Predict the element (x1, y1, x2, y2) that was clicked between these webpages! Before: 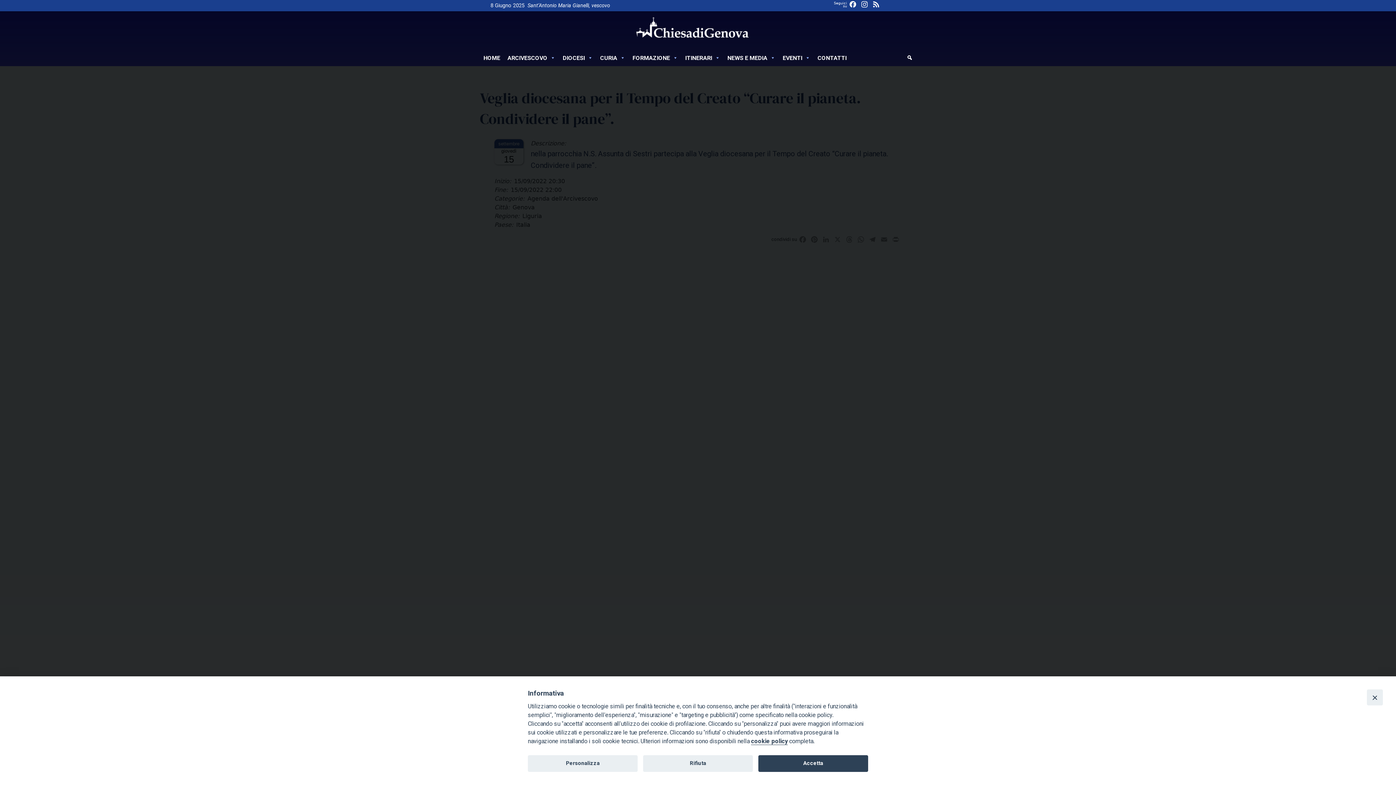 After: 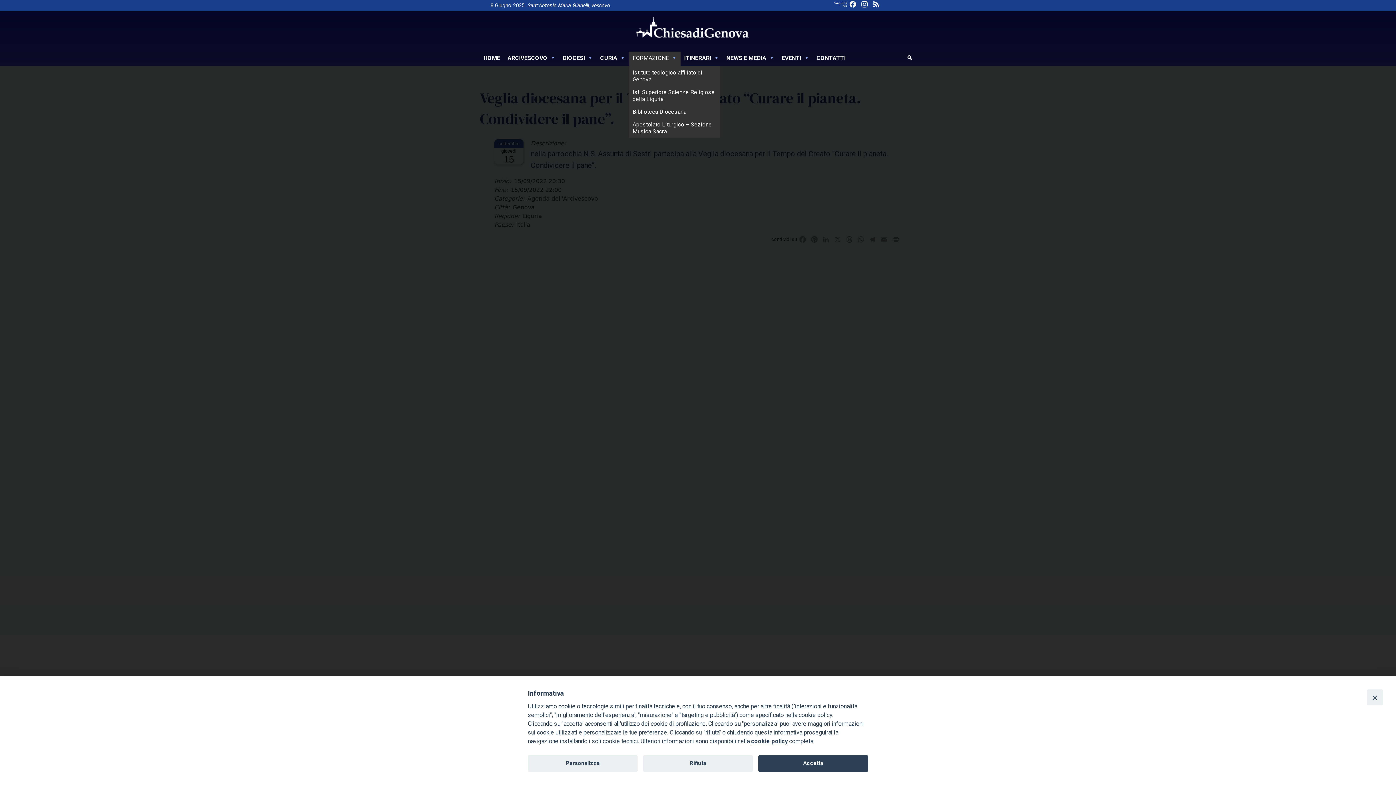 Action: bbox: (629, 51, 681, 66) label: FORMAZIONE